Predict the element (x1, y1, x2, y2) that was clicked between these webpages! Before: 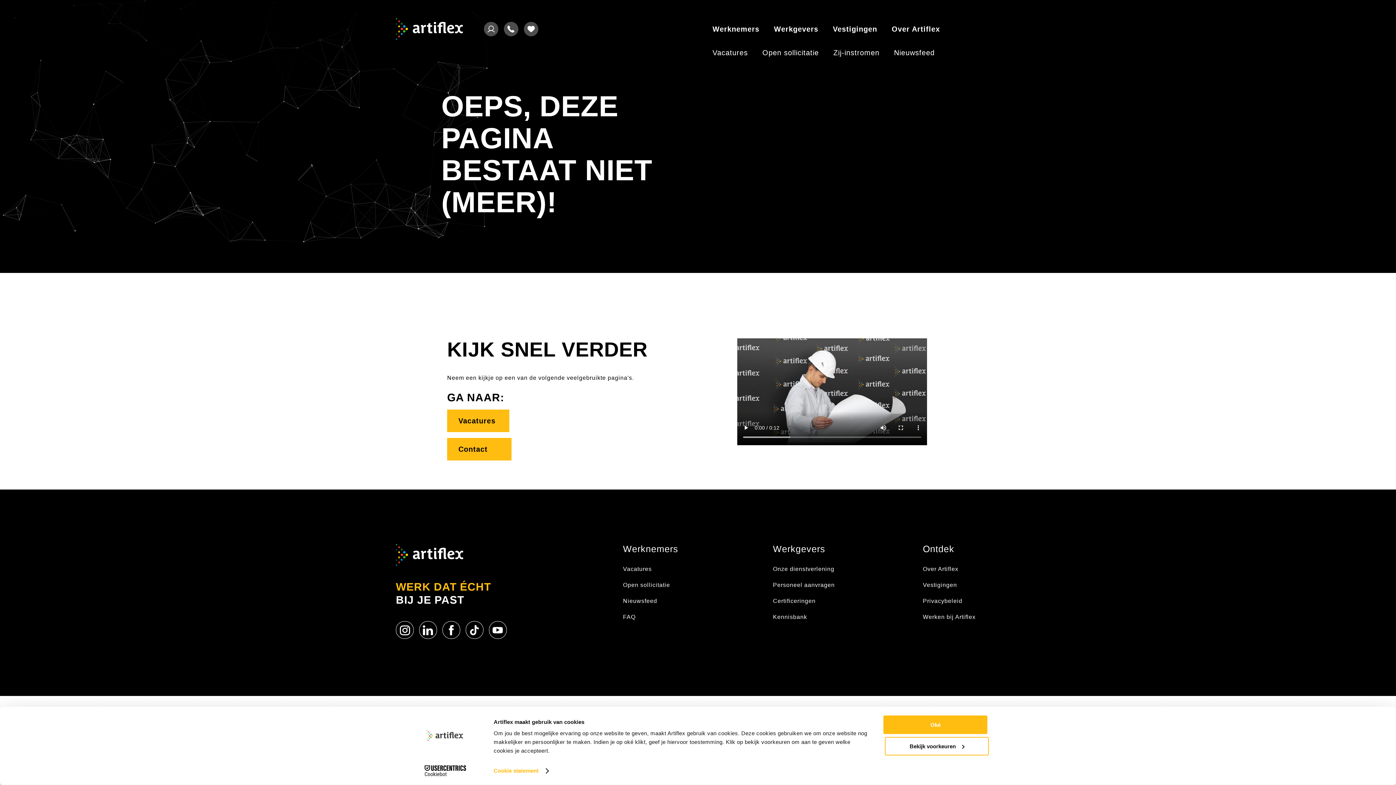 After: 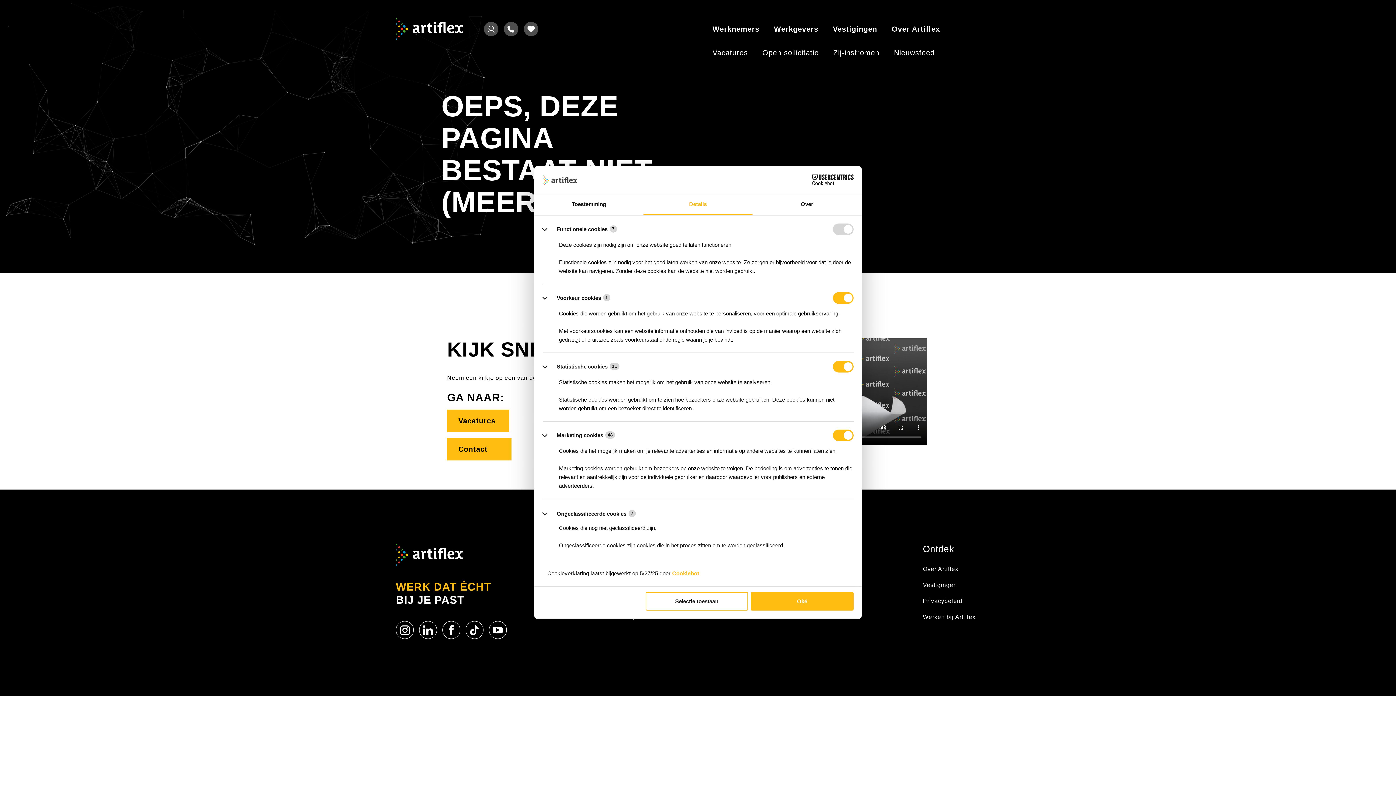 Action: bbox: (885, 737, 989, 755) label: Bekijk voorkeuren